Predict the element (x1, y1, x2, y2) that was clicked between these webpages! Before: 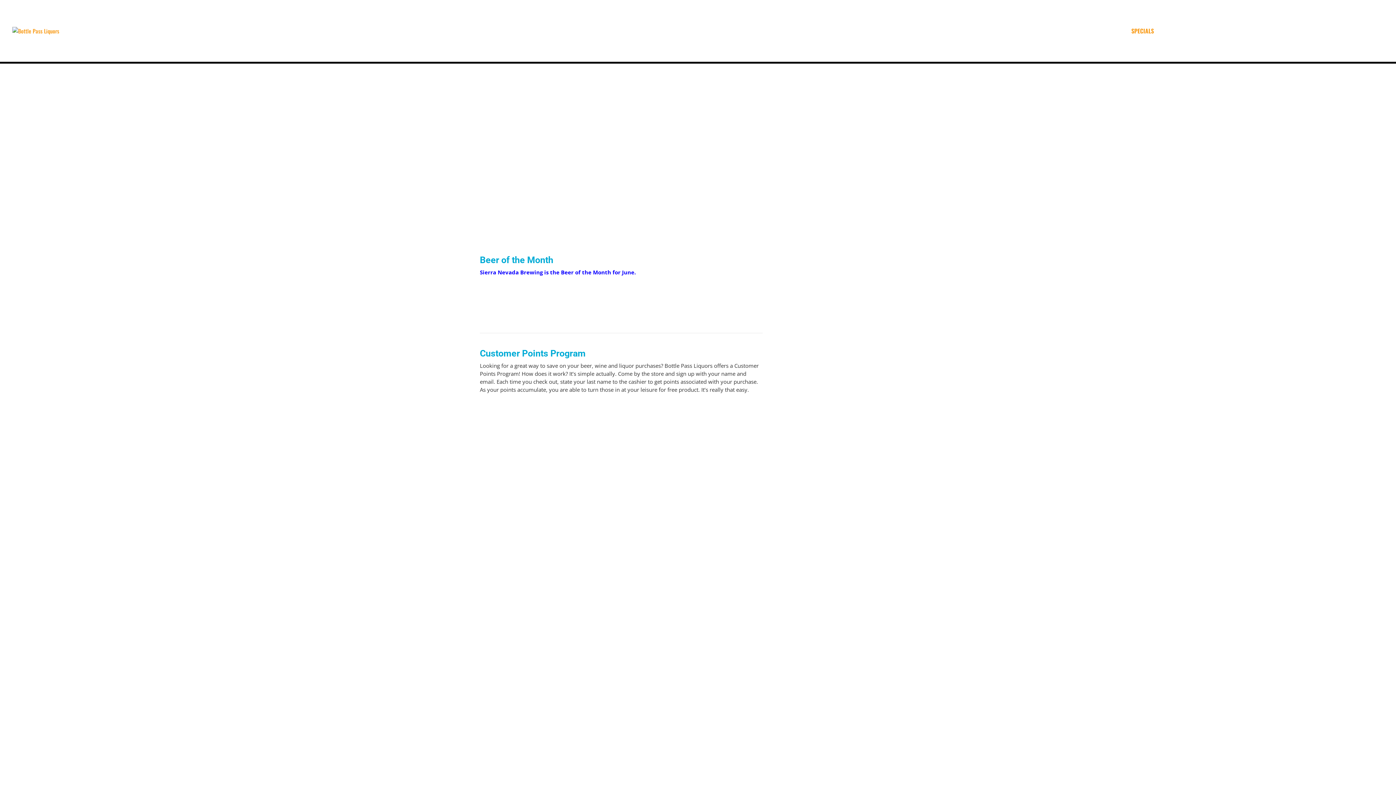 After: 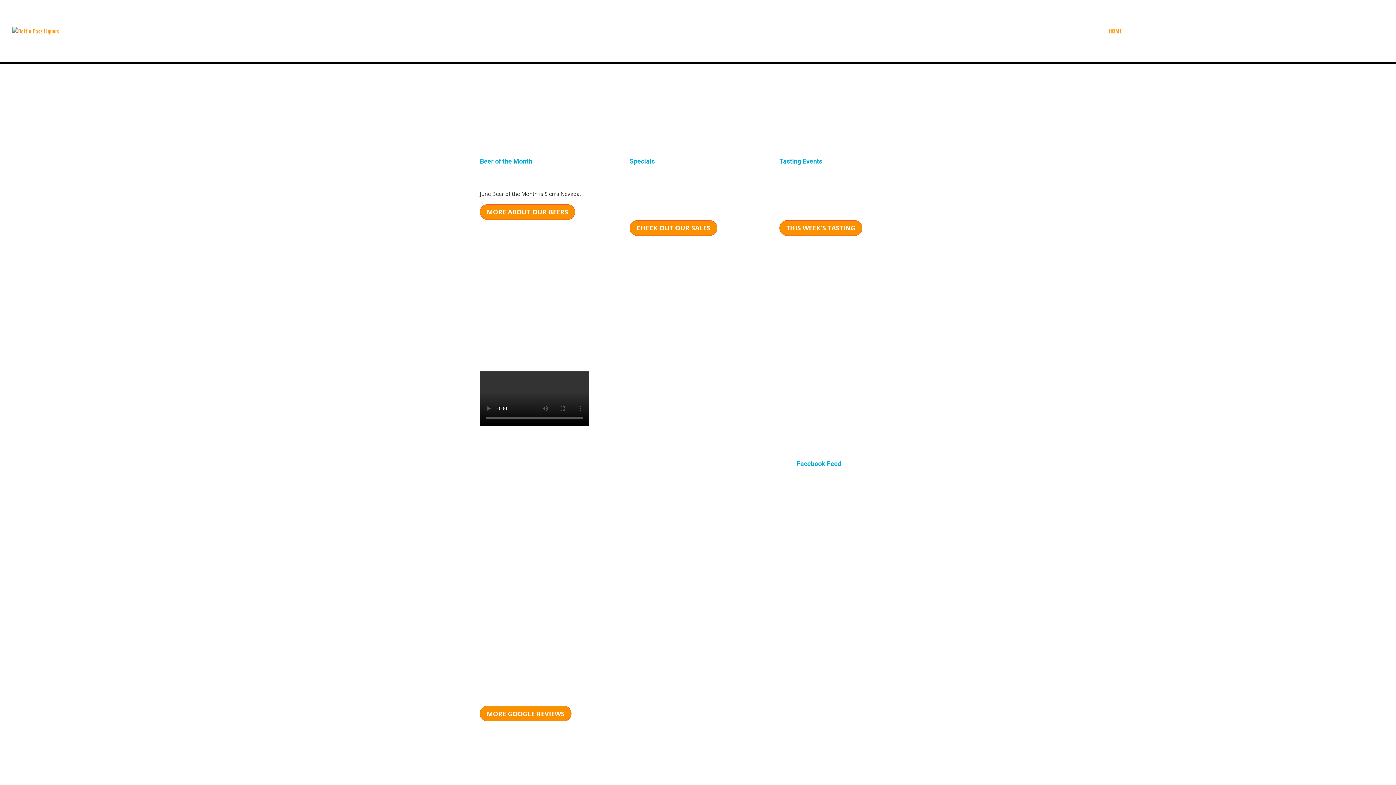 Action: bbox: (1108, 28, 1122, 61) label: HOME